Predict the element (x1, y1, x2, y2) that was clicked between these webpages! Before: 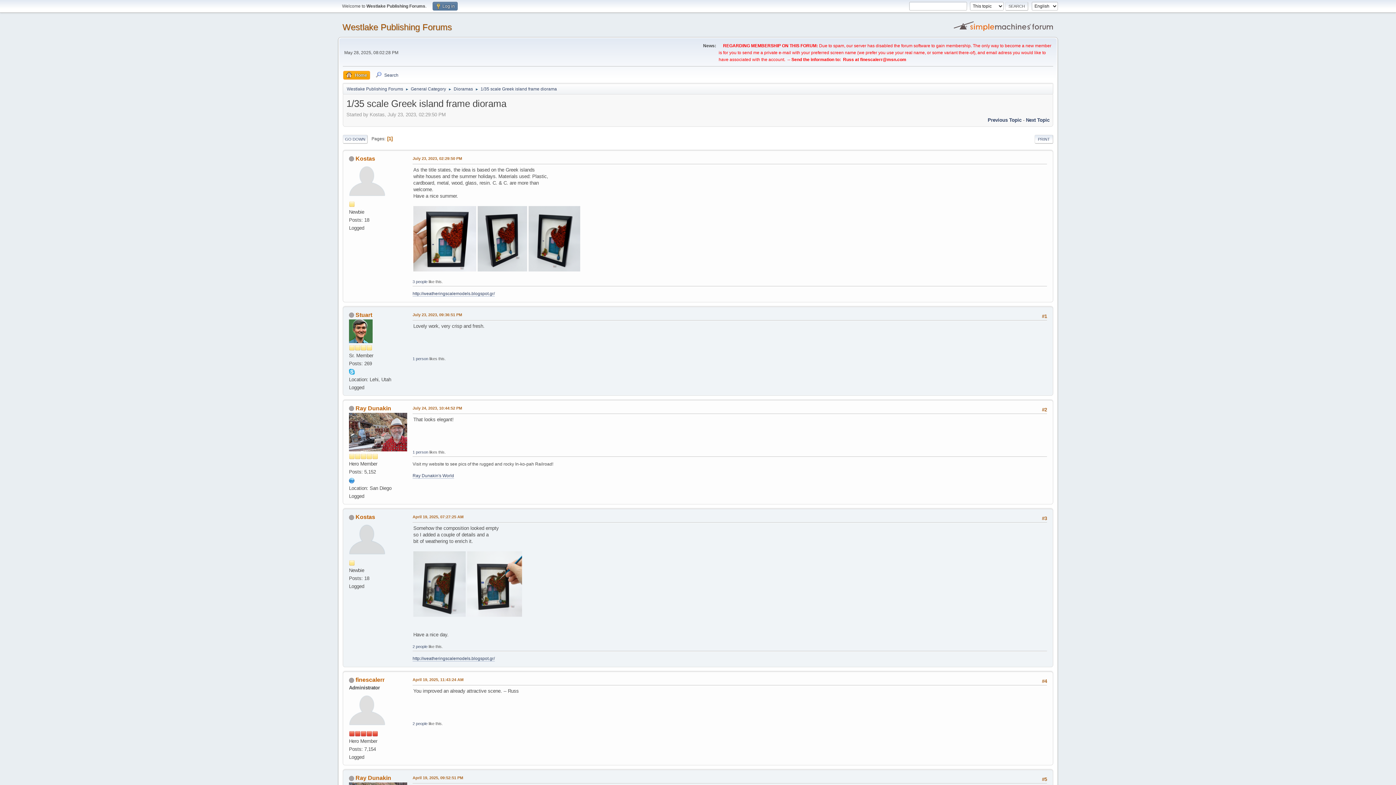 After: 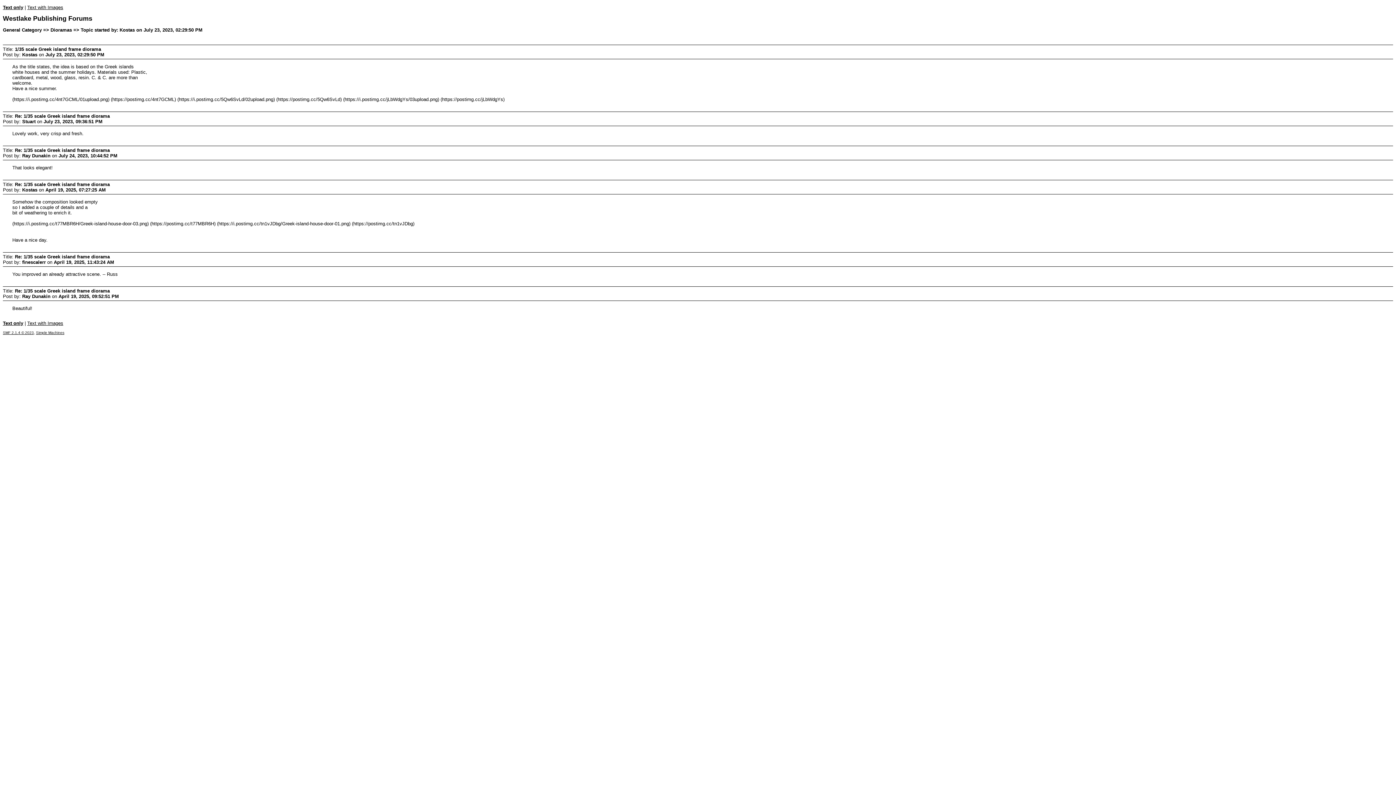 Action: bbox: (1034, 134, 1053, 143) label: PRINT